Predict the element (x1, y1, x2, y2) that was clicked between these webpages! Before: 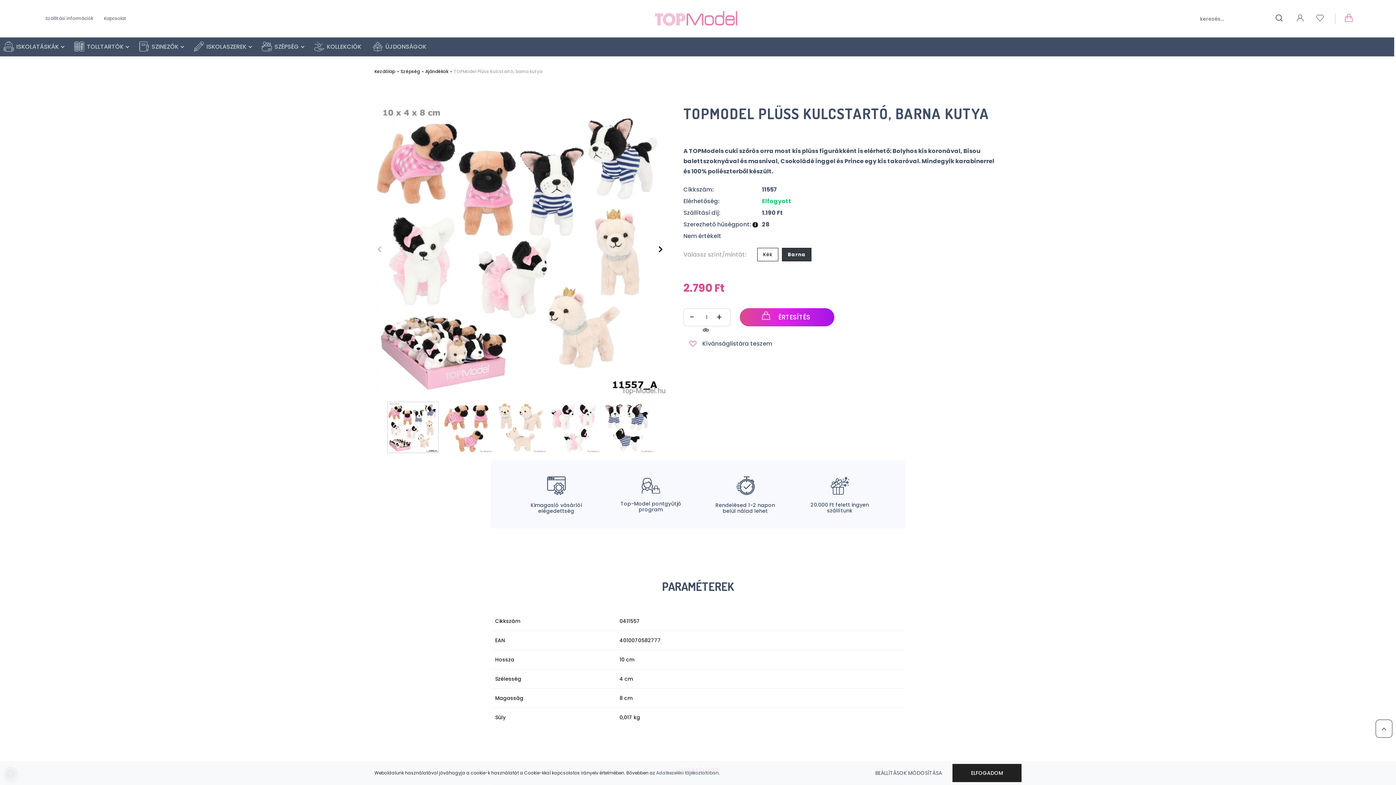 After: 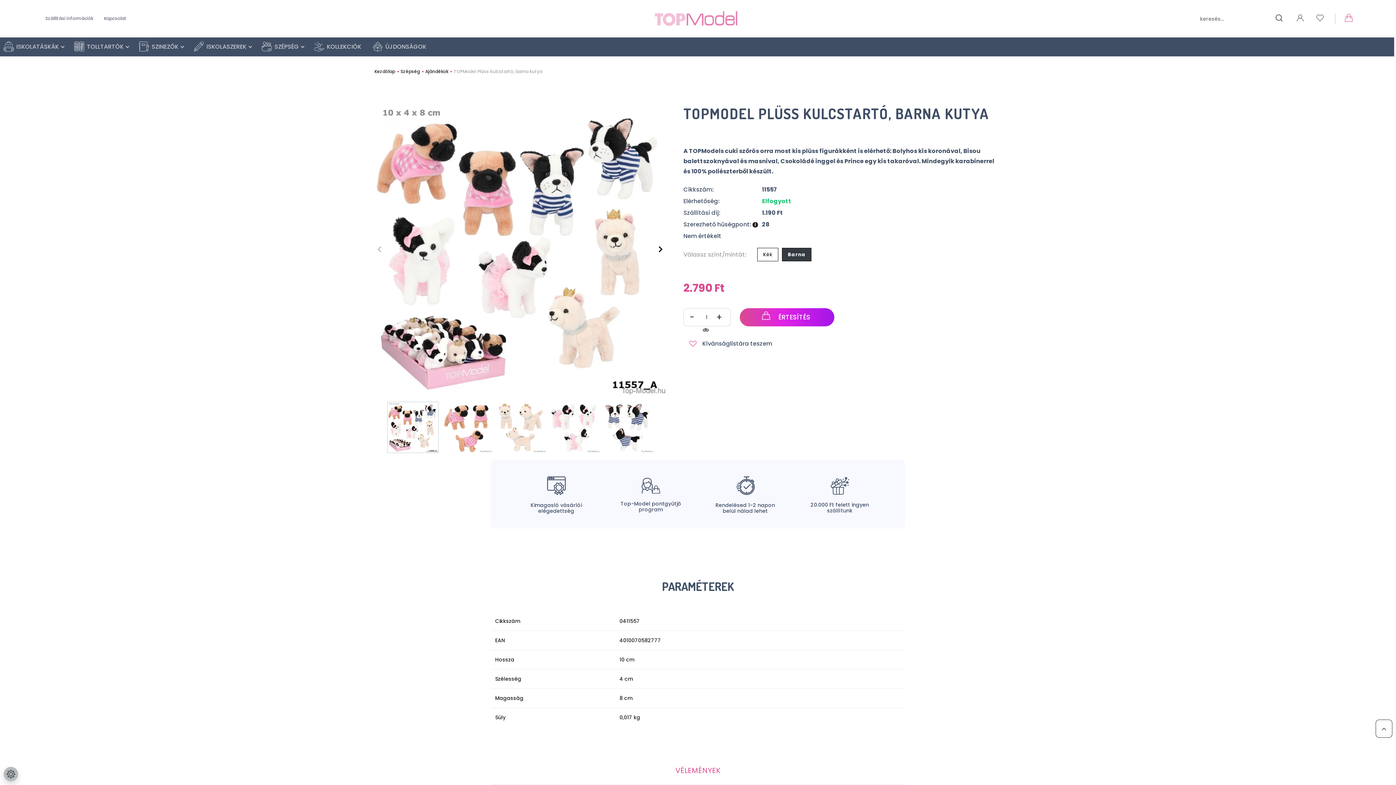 Action: label: ELFOGADOM bbox: (952, 764, 1021, 782)